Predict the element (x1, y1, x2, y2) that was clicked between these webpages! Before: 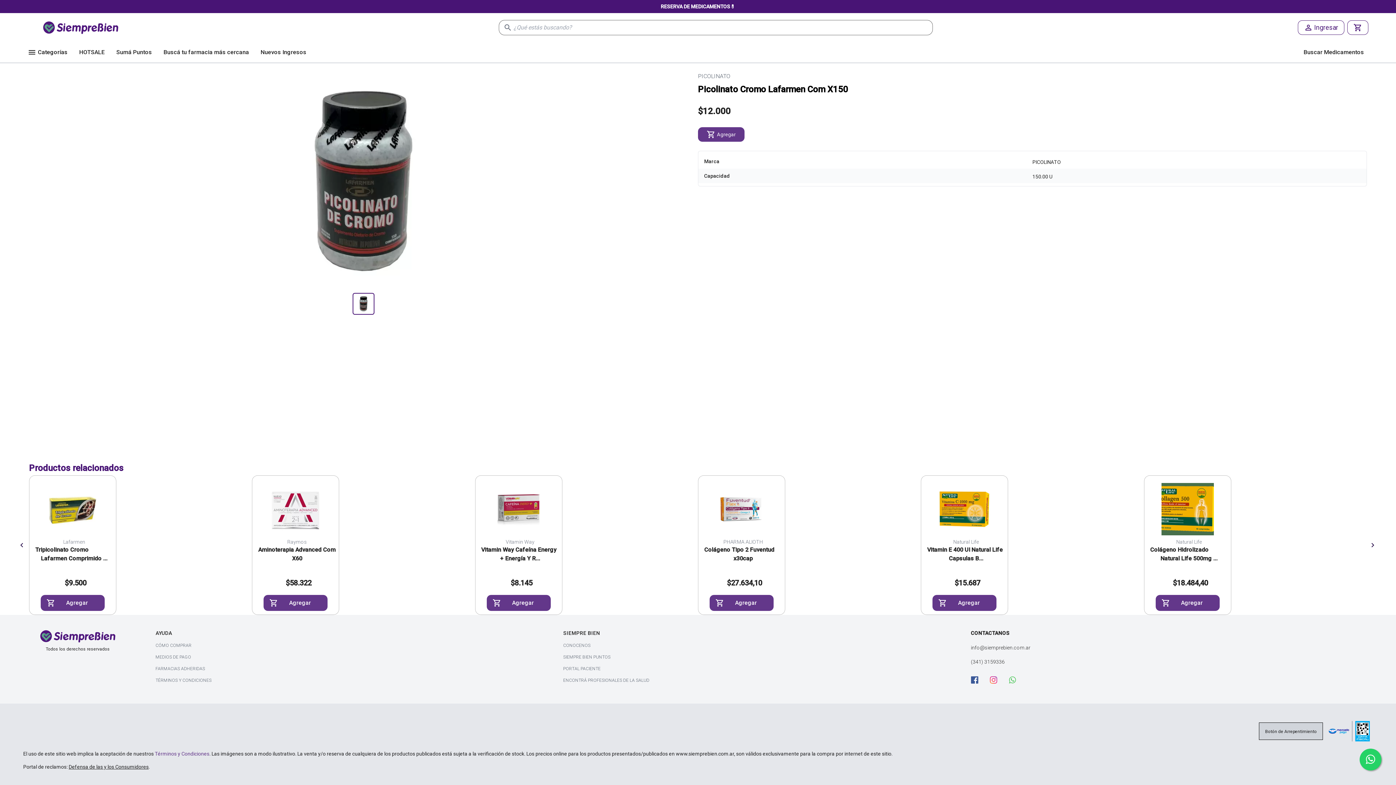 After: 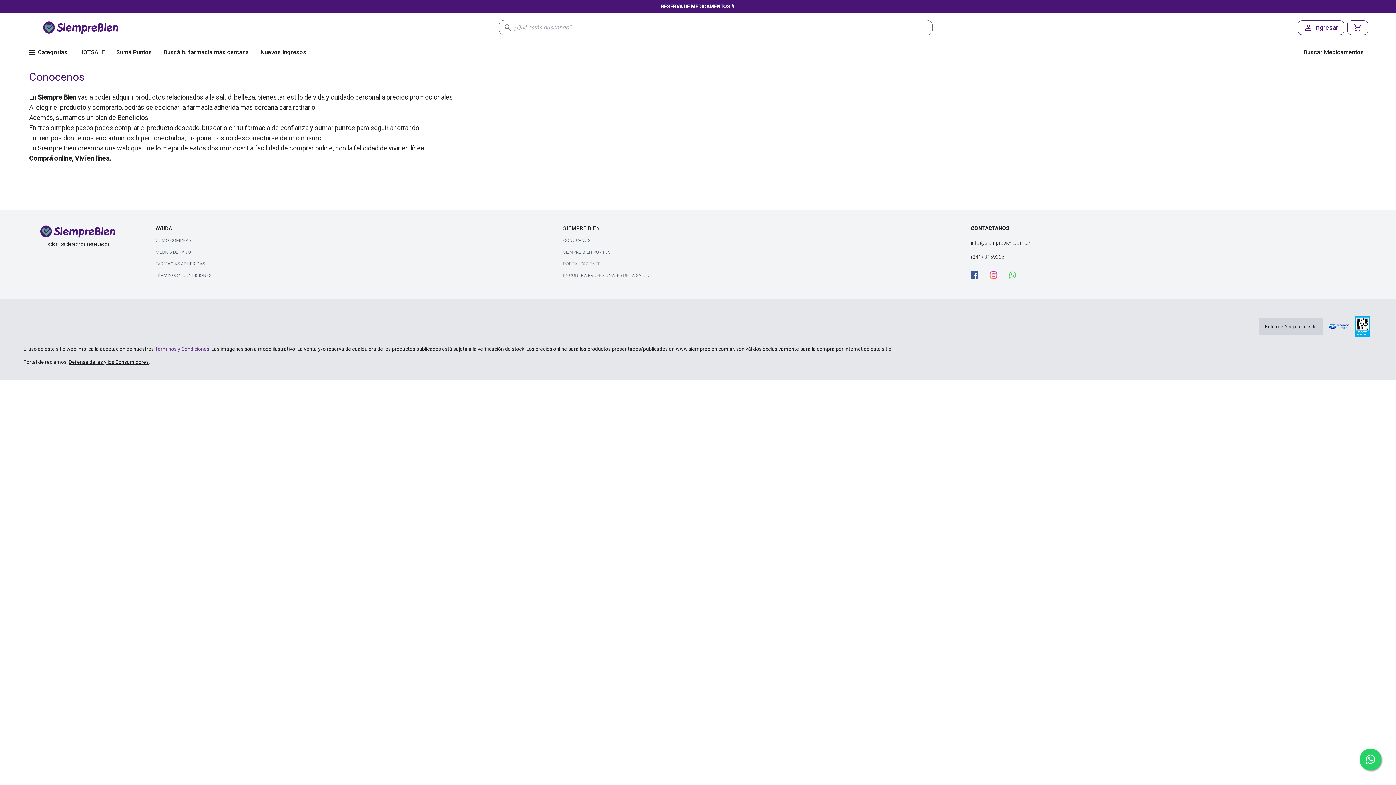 Action: bbox: (563, 642, 590, 654) label: CONOCENOS